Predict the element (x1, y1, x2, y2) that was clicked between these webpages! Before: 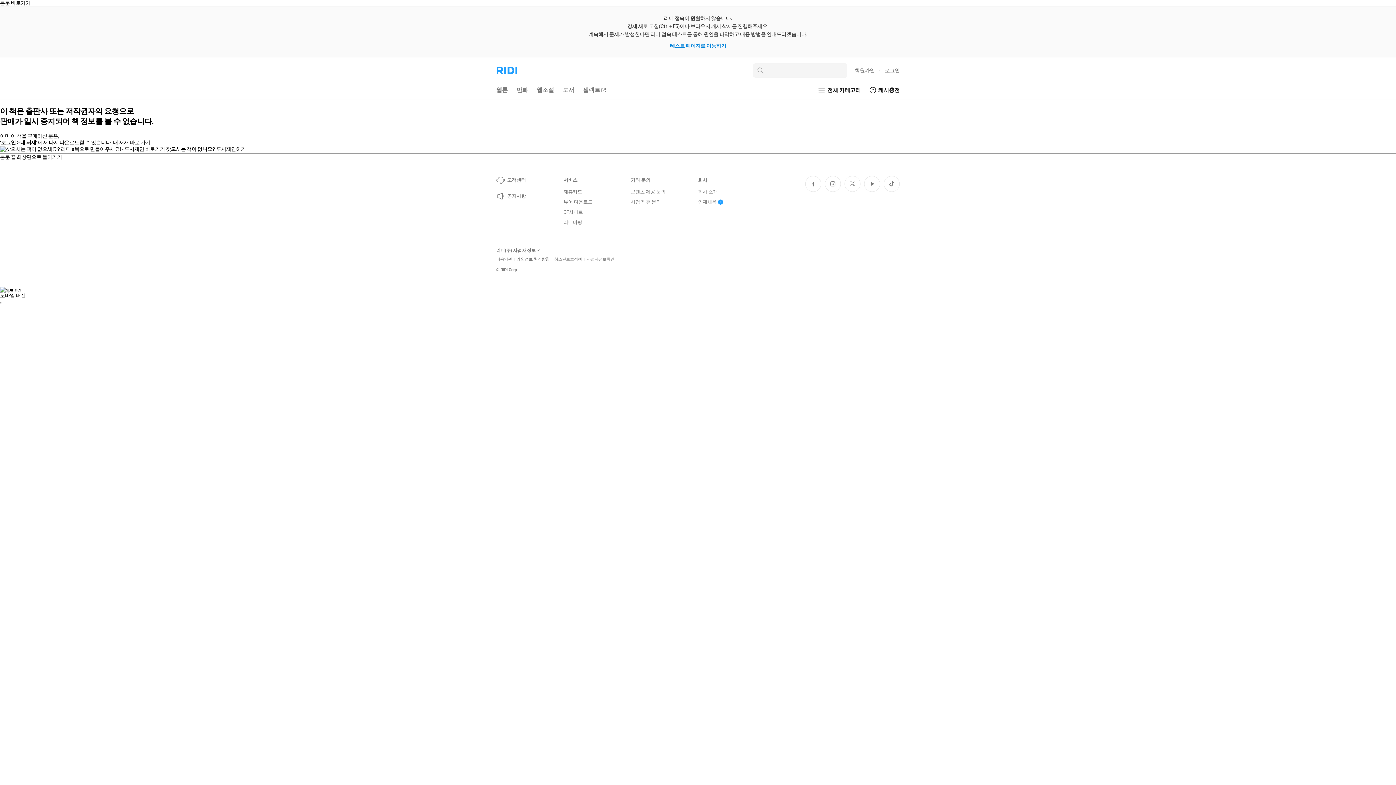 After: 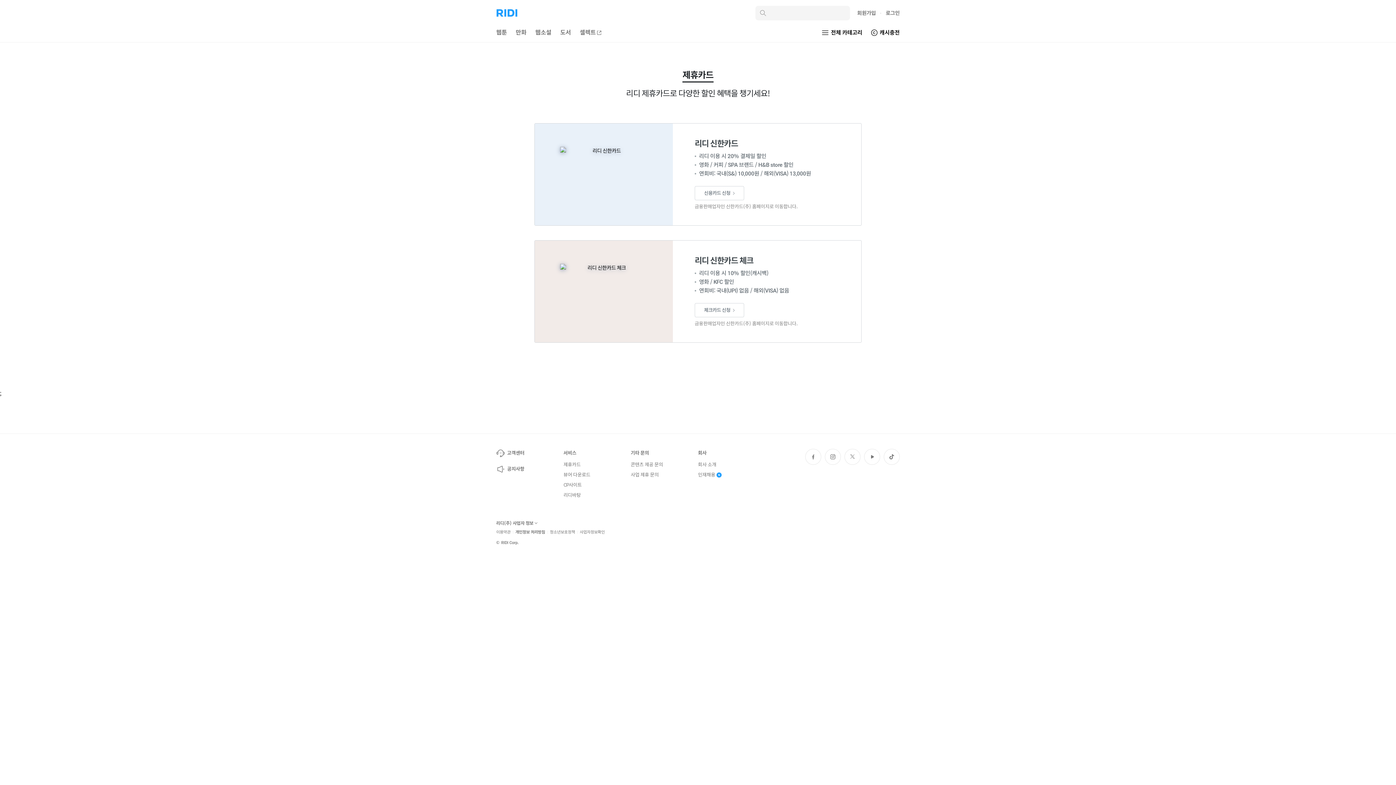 Action: bbox: (563, 189, 582, 194) label: 제휴카드